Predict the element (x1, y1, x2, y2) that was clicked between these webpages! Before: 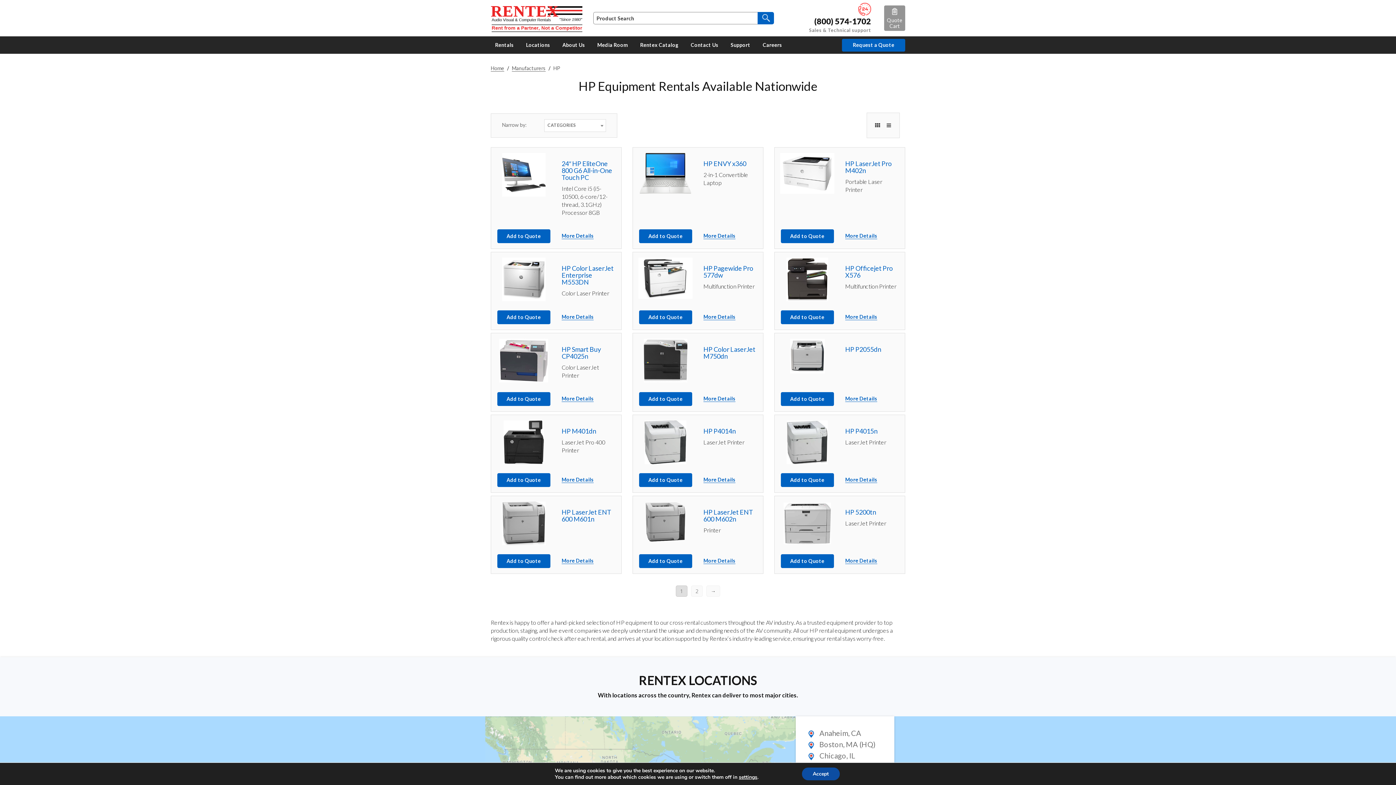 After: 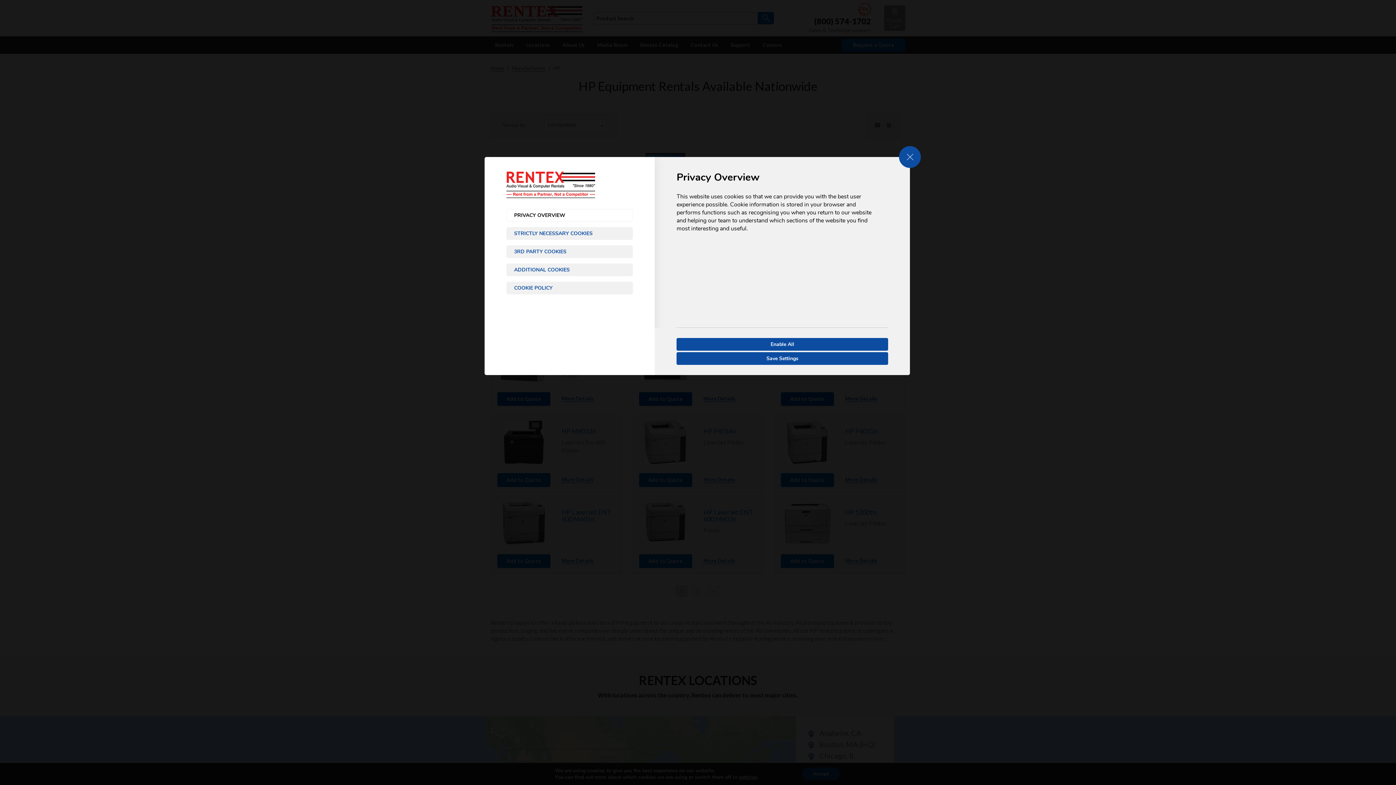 Action: bbox: (739, 774, 757, 780) label: settings